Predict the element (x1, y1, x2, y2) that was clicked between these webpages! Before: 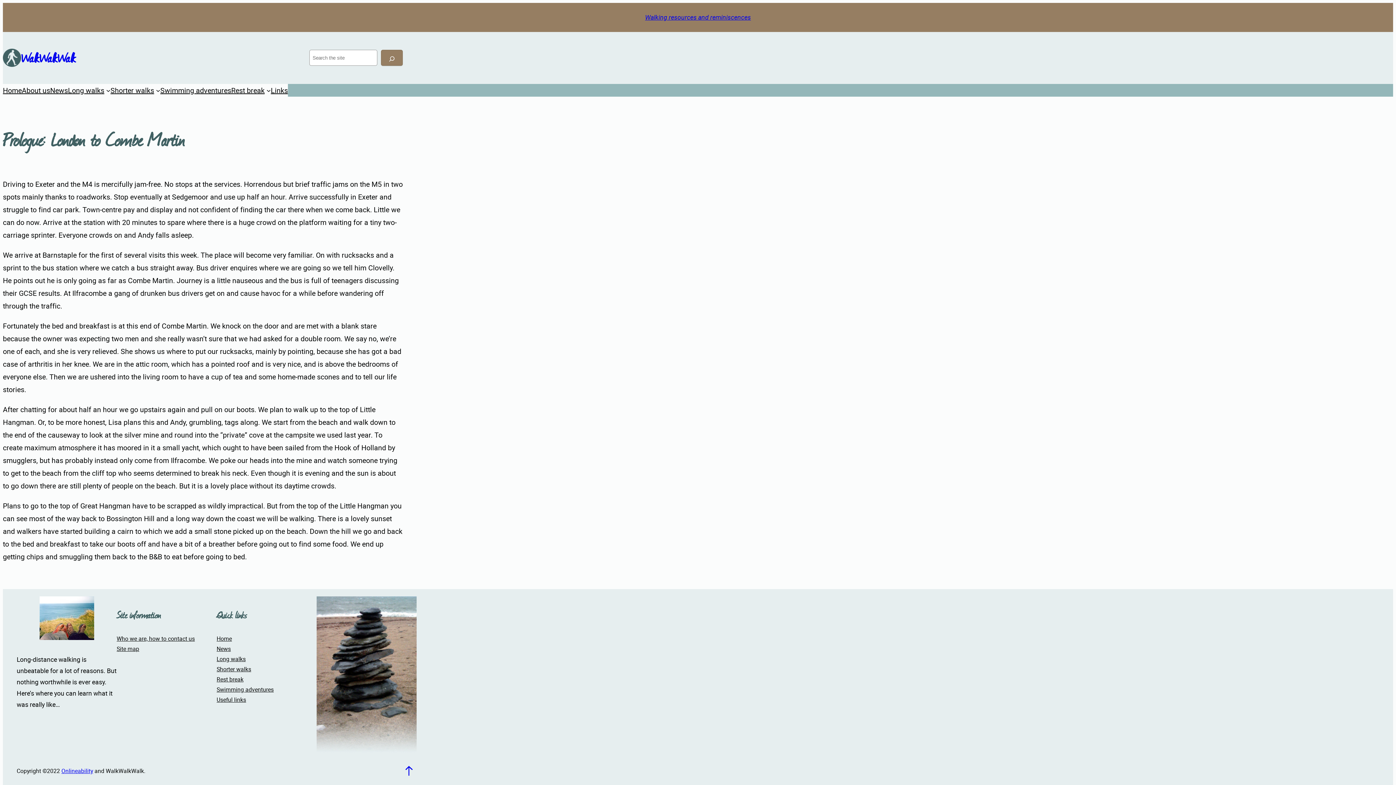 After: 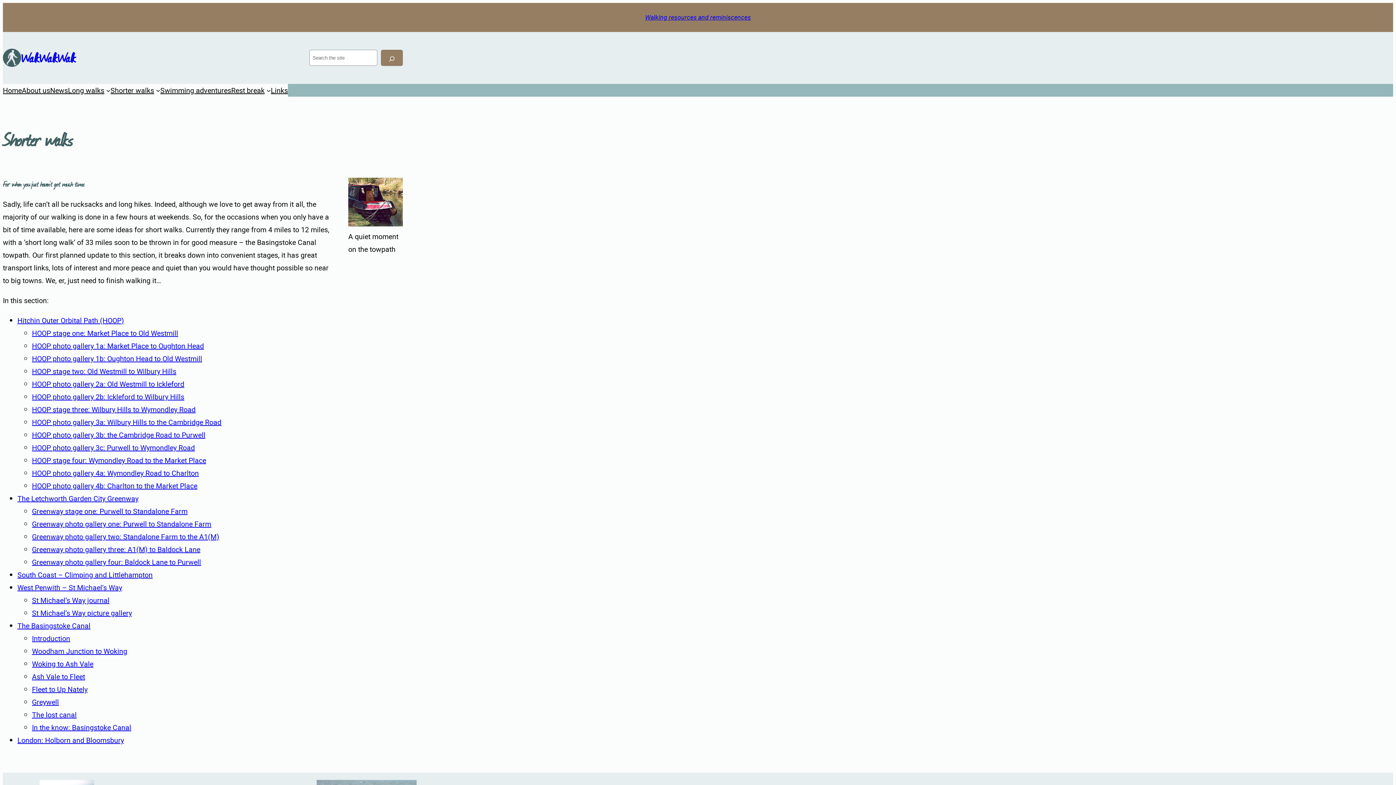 Action: label: Shorter walks bbox: (216, 664, 251, 674)